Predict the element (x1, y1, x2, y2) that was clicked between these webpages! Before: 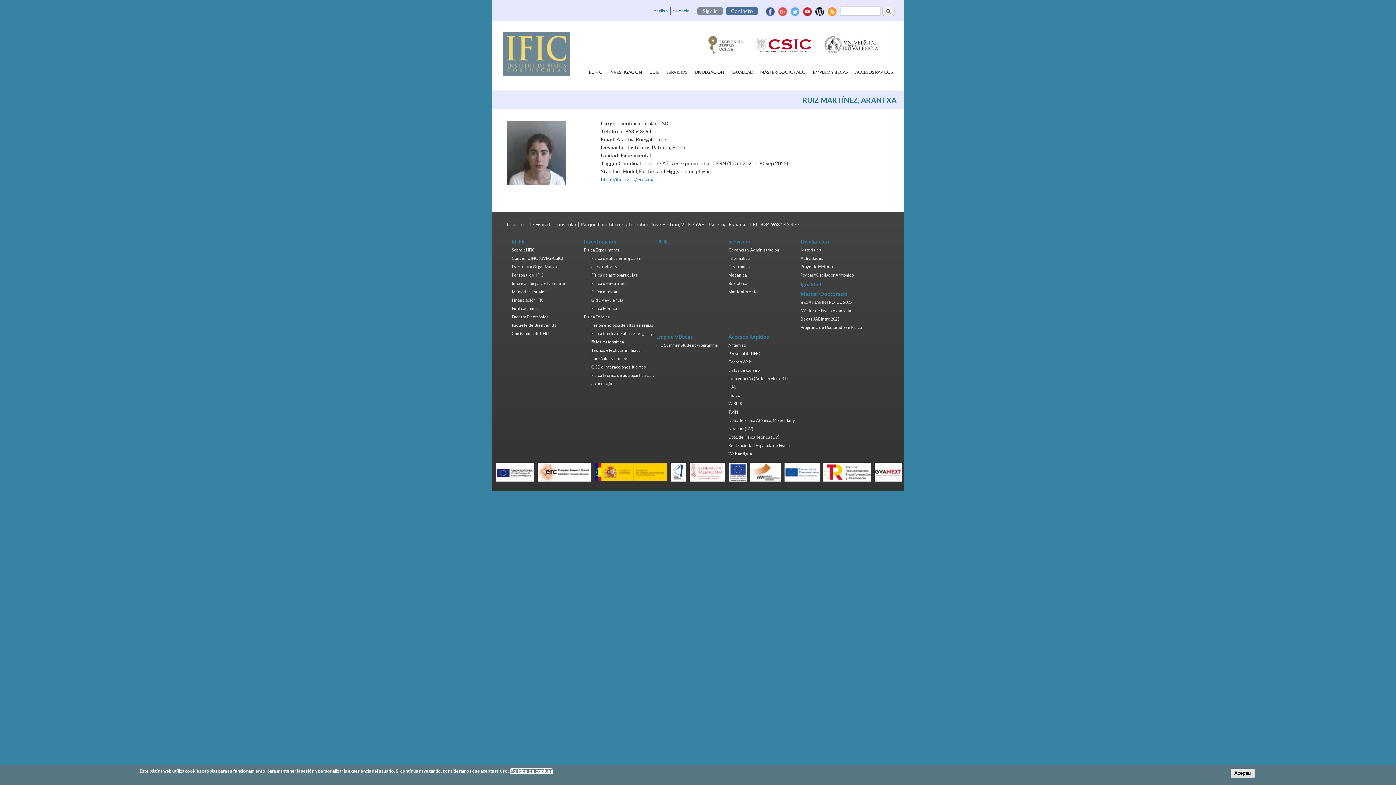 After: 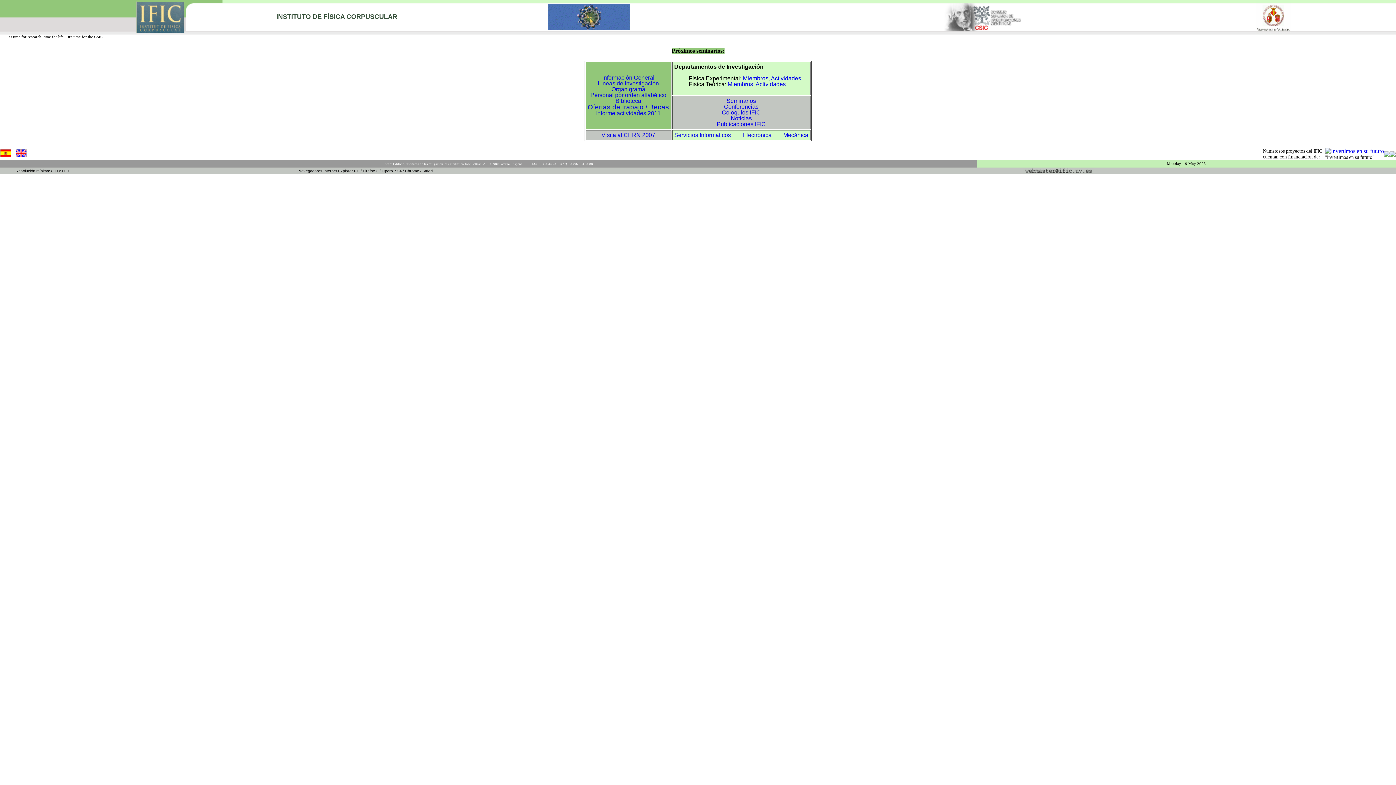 Action: bbox: (728, 451, 752, 456) label: Web antigua